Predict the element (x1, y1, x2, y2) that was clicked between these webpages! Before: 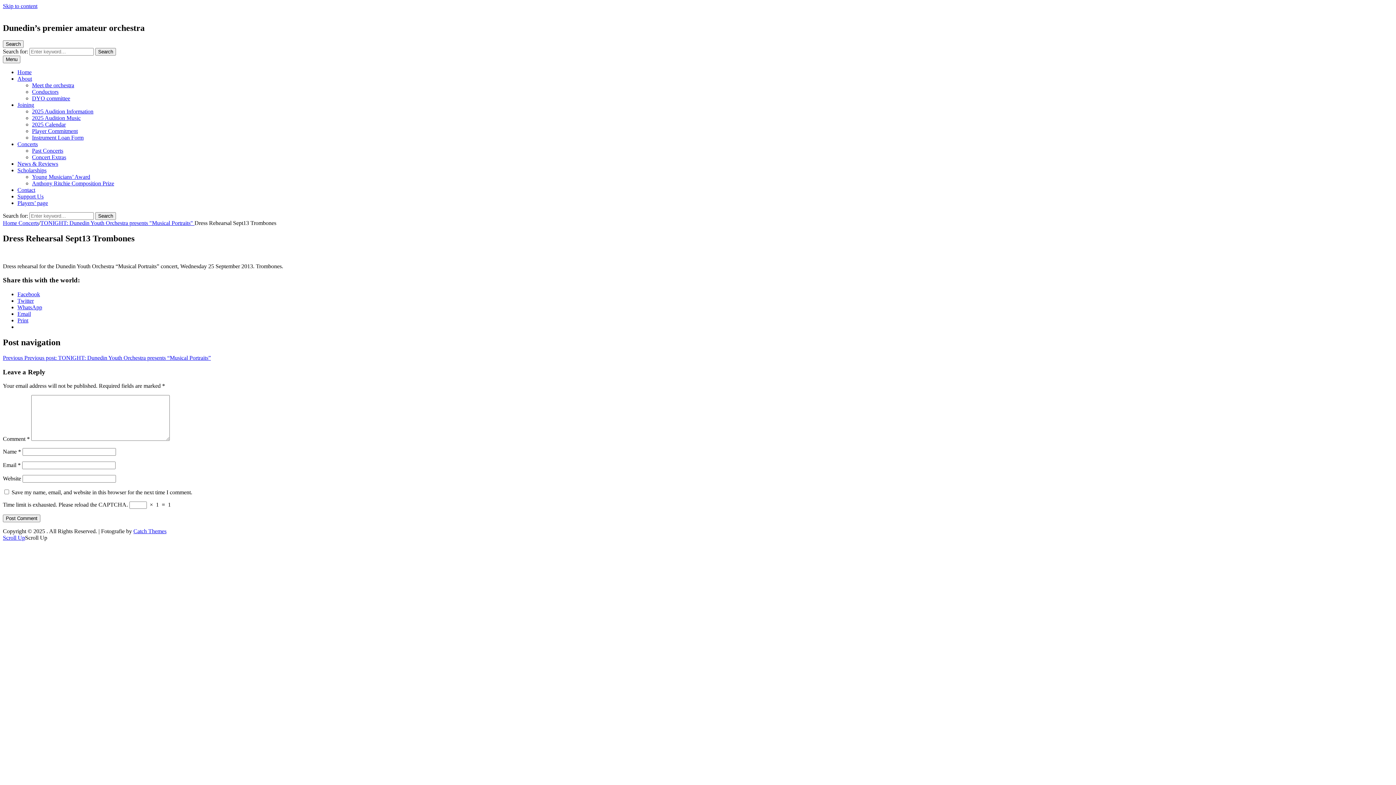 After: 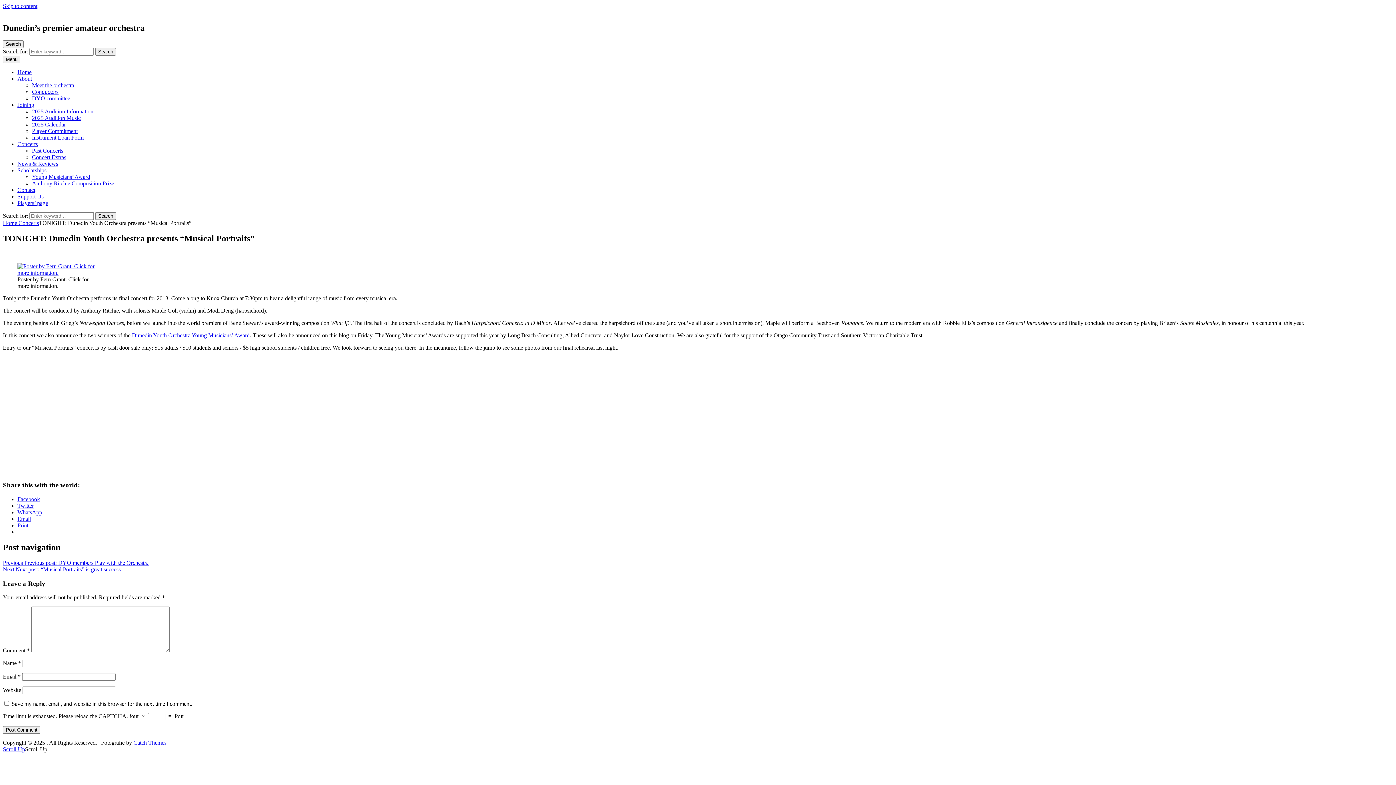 Action: label: Previous Previous post: TONIGHT: Dunedin Youth Orchestra presents “Musical Portraits” bbox: (2, 354, 210, 361)